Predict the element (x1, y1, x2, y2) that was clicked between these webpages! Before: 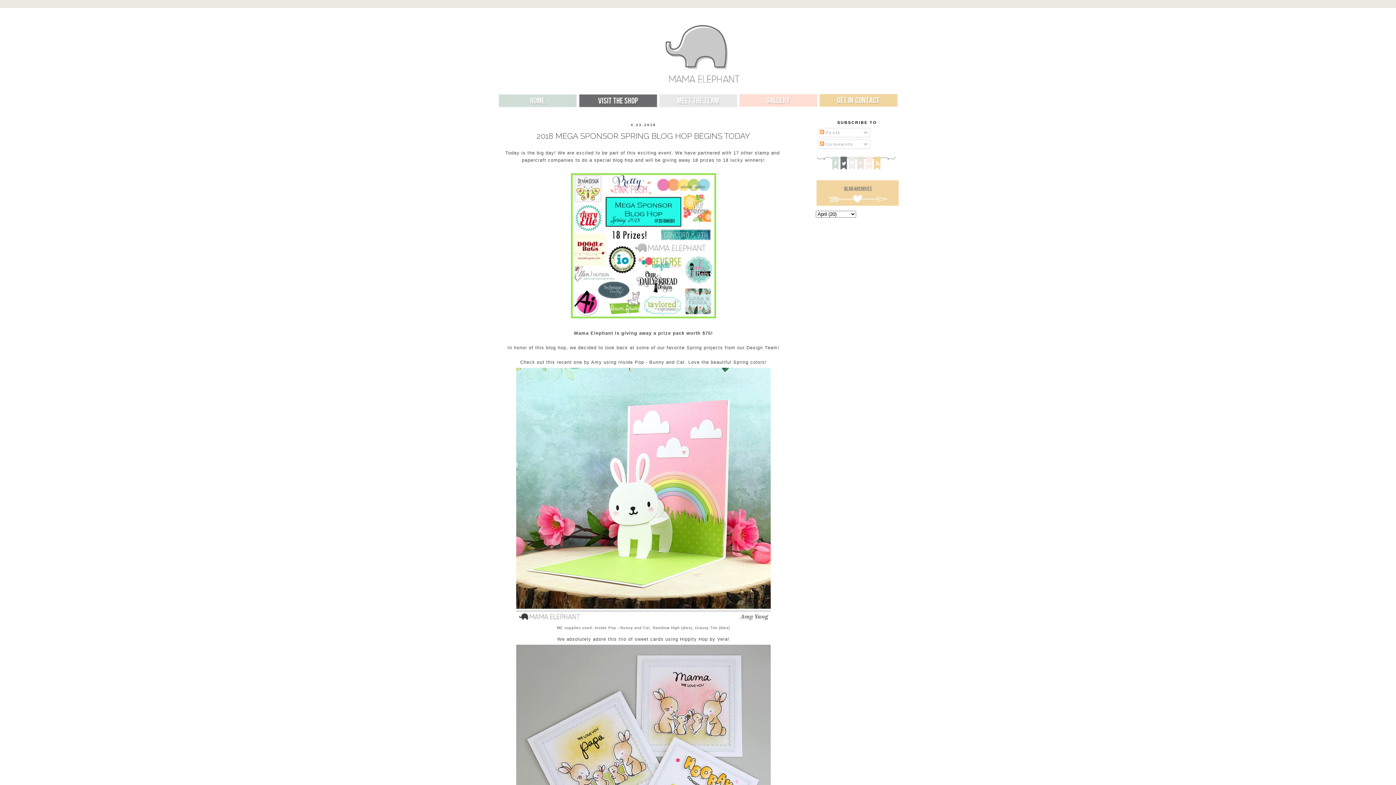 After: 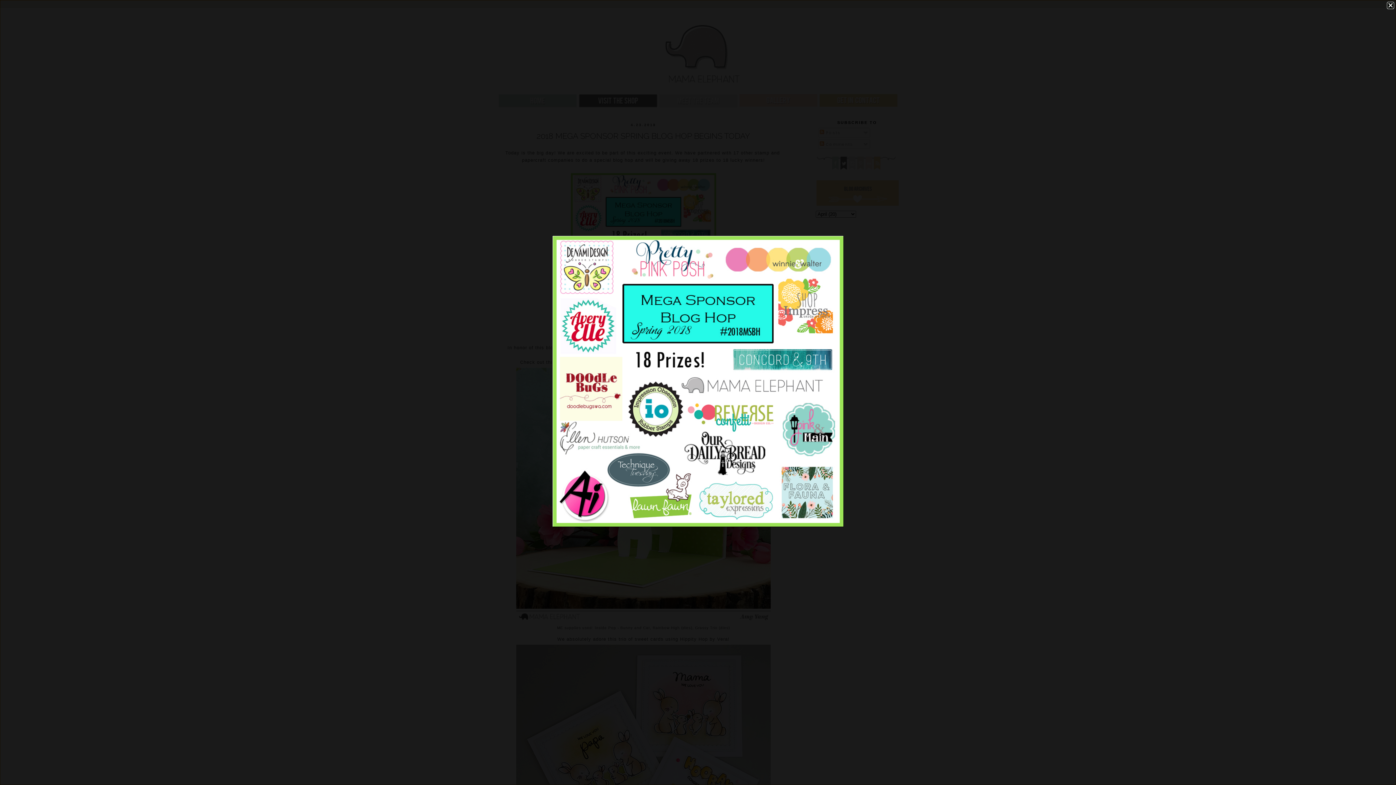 Action: bbox: (569, 316, 718, 321)